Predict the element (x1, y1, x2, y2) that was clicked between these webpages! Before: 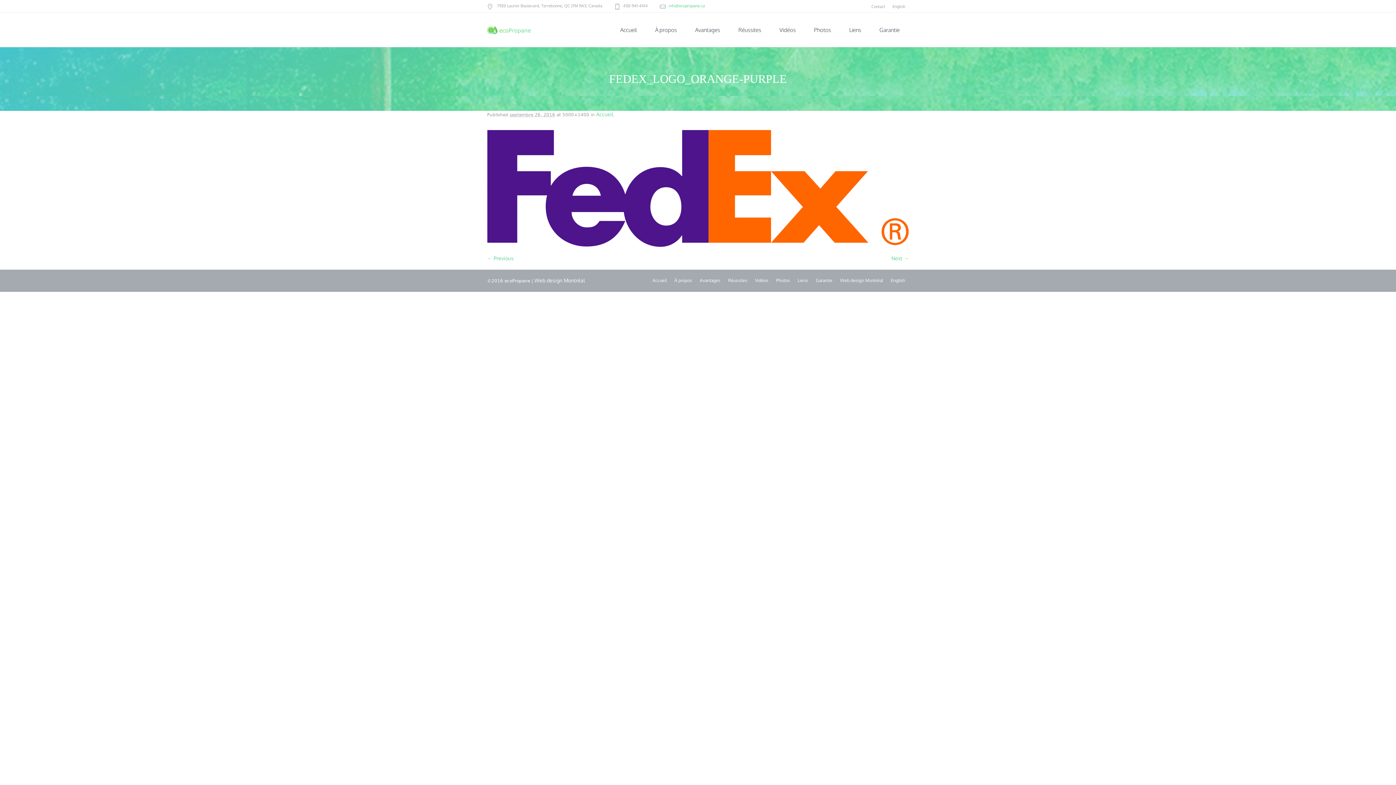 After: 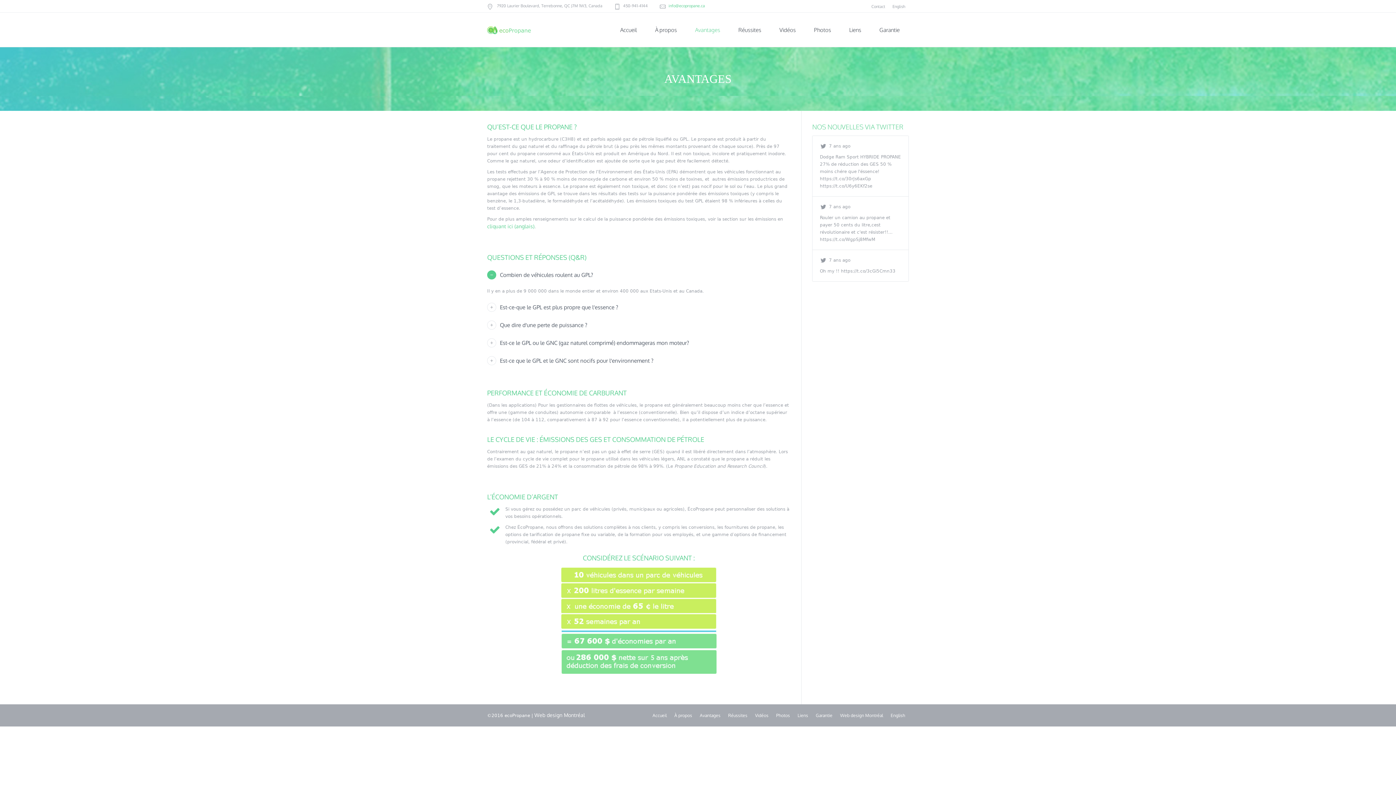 Action: label: Avantages bbox: (686, 12, 729, 47)